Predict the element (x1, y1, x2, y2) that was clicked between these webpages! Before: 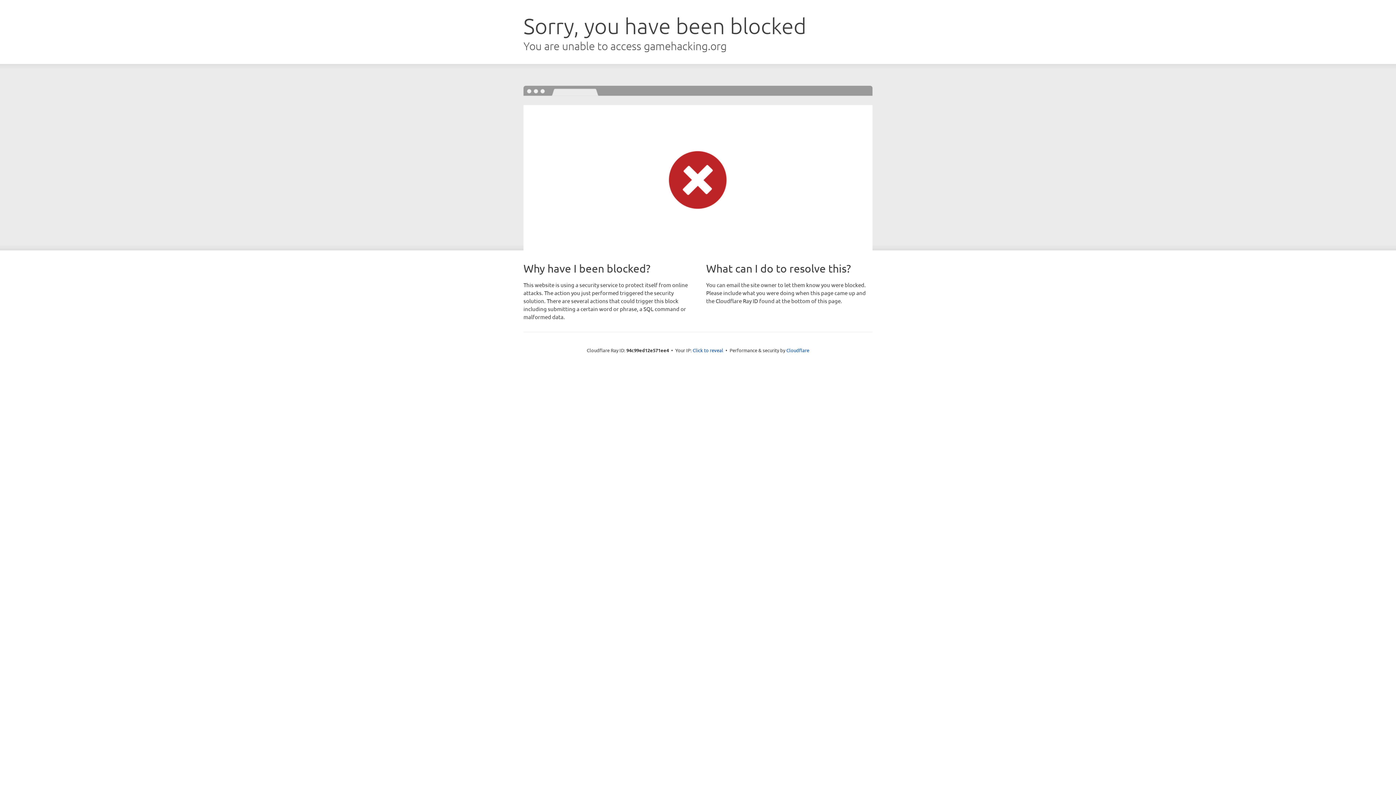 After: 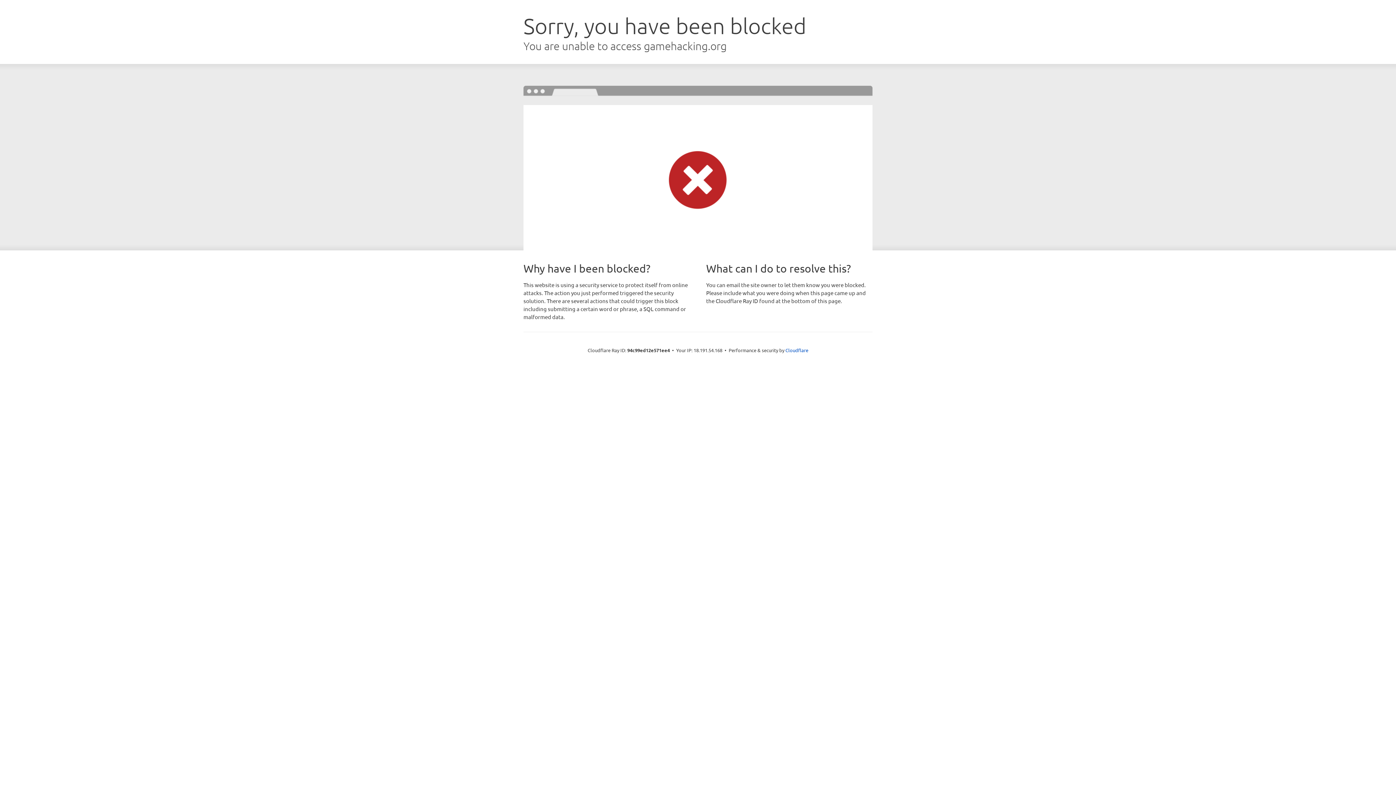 Action: bbox: (692, 346, 723, 353) label: Click to reveal